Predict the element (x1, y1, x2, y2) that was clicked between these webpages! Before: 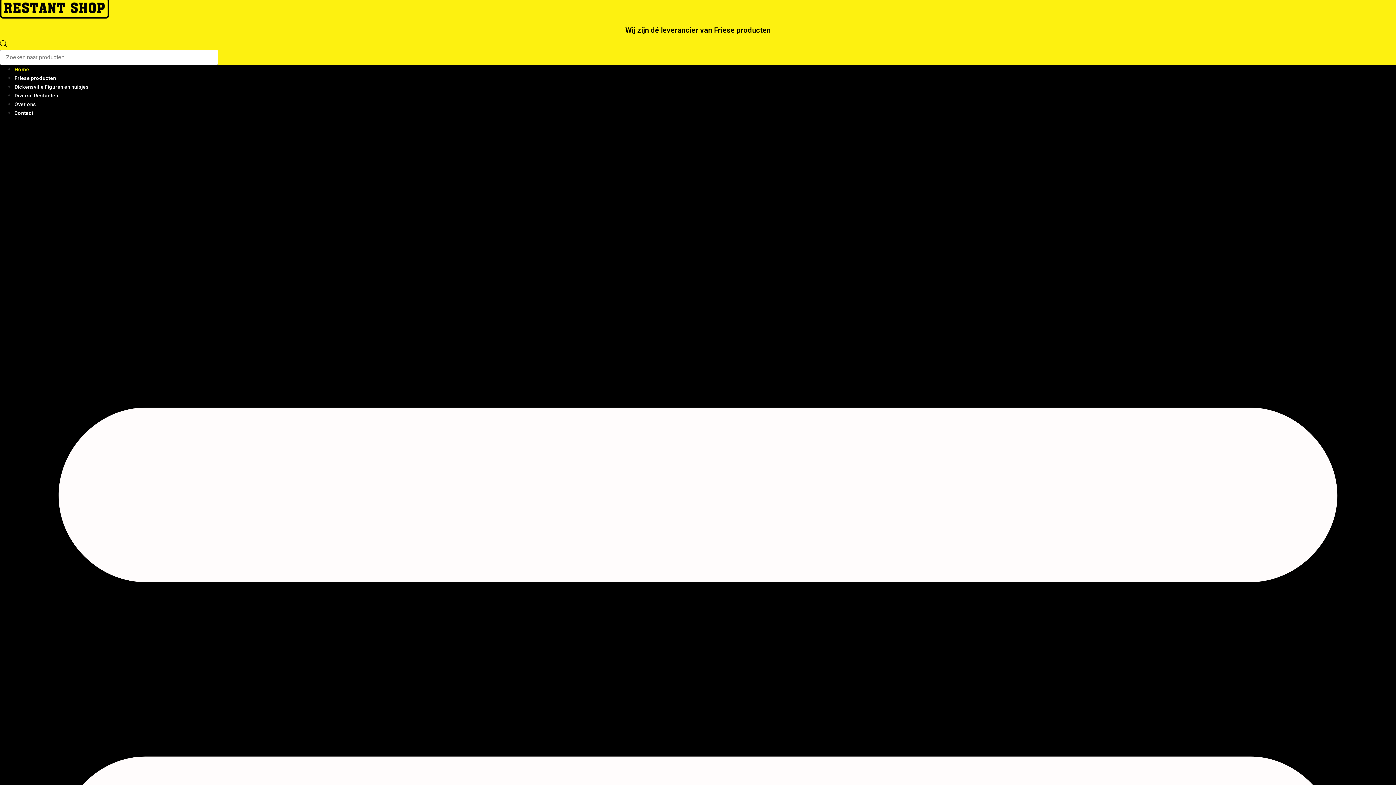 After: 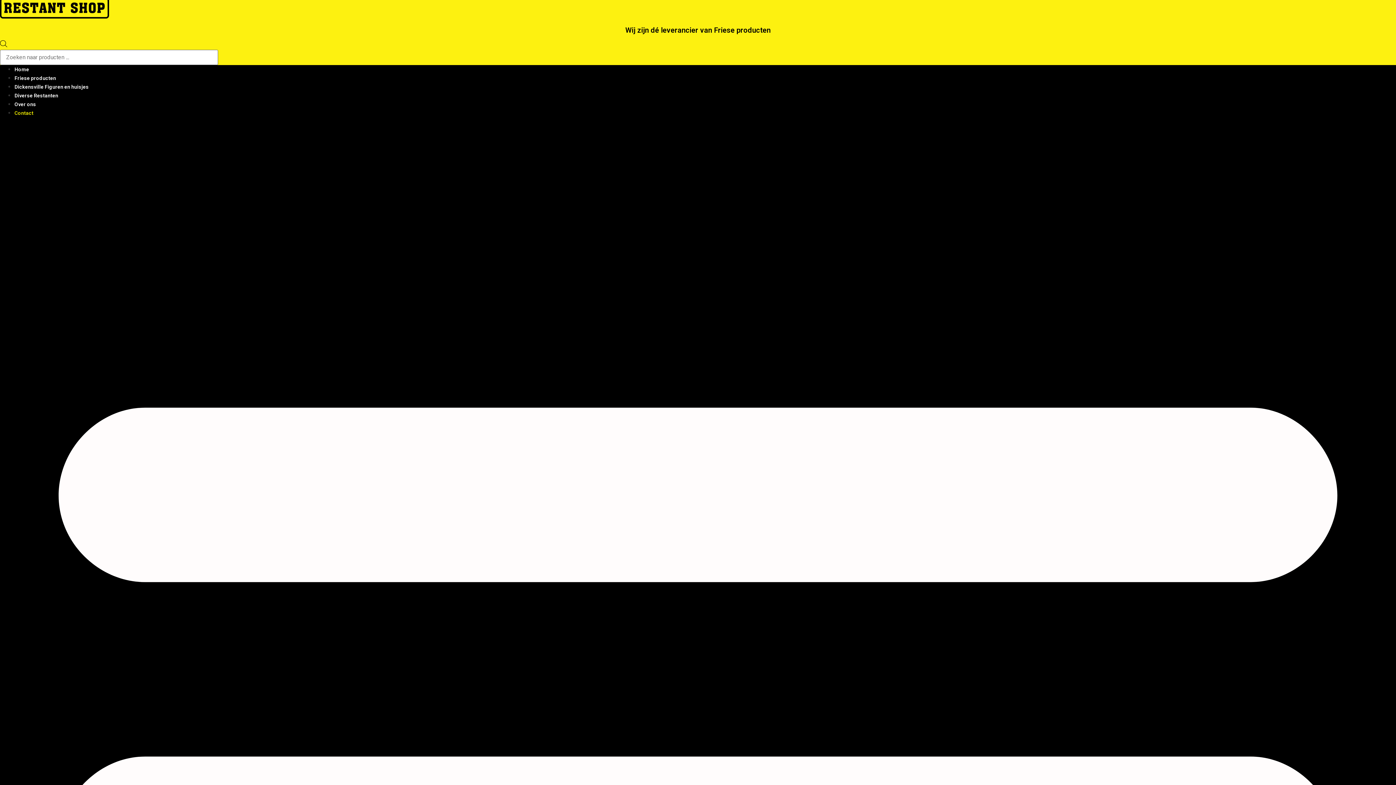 Action: bbox: (14, 110, 33, 116) label: Contact